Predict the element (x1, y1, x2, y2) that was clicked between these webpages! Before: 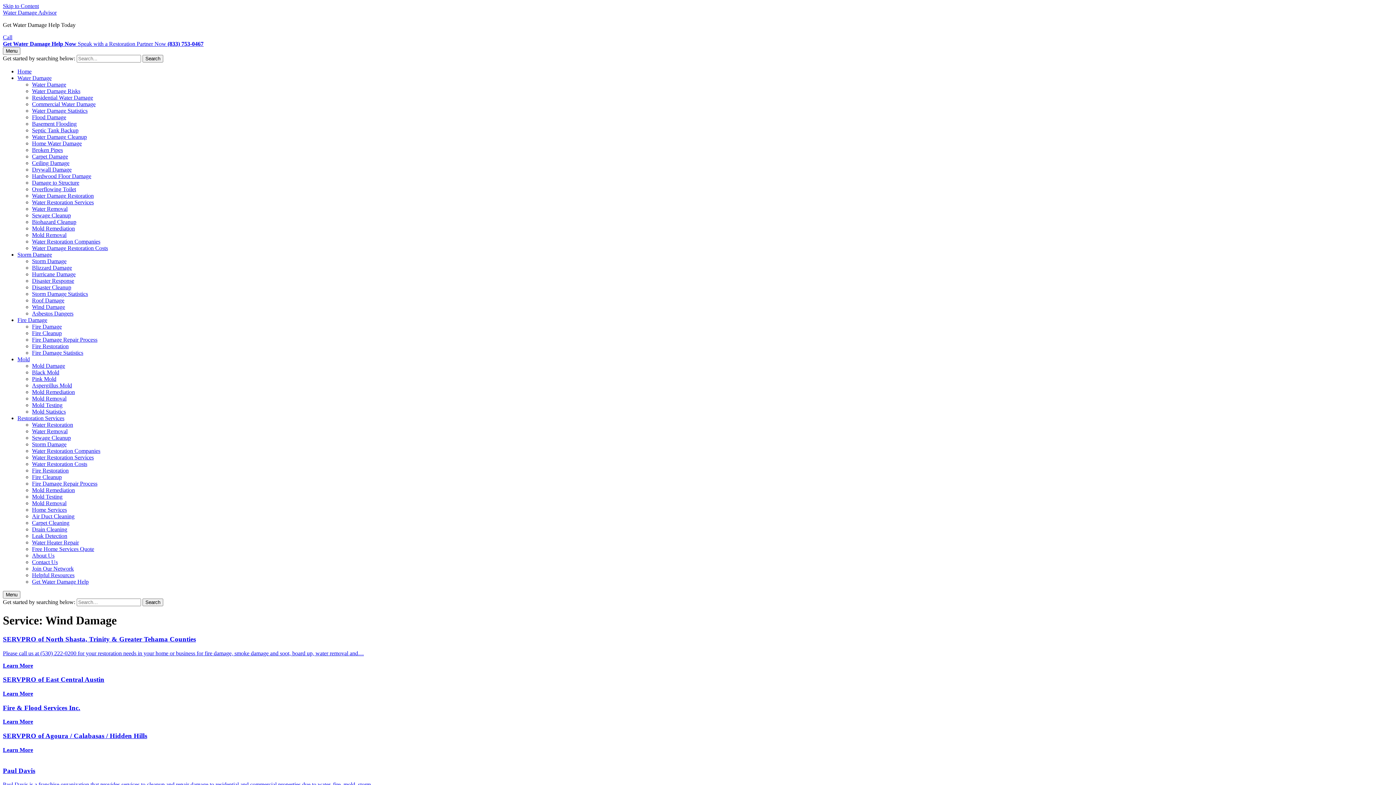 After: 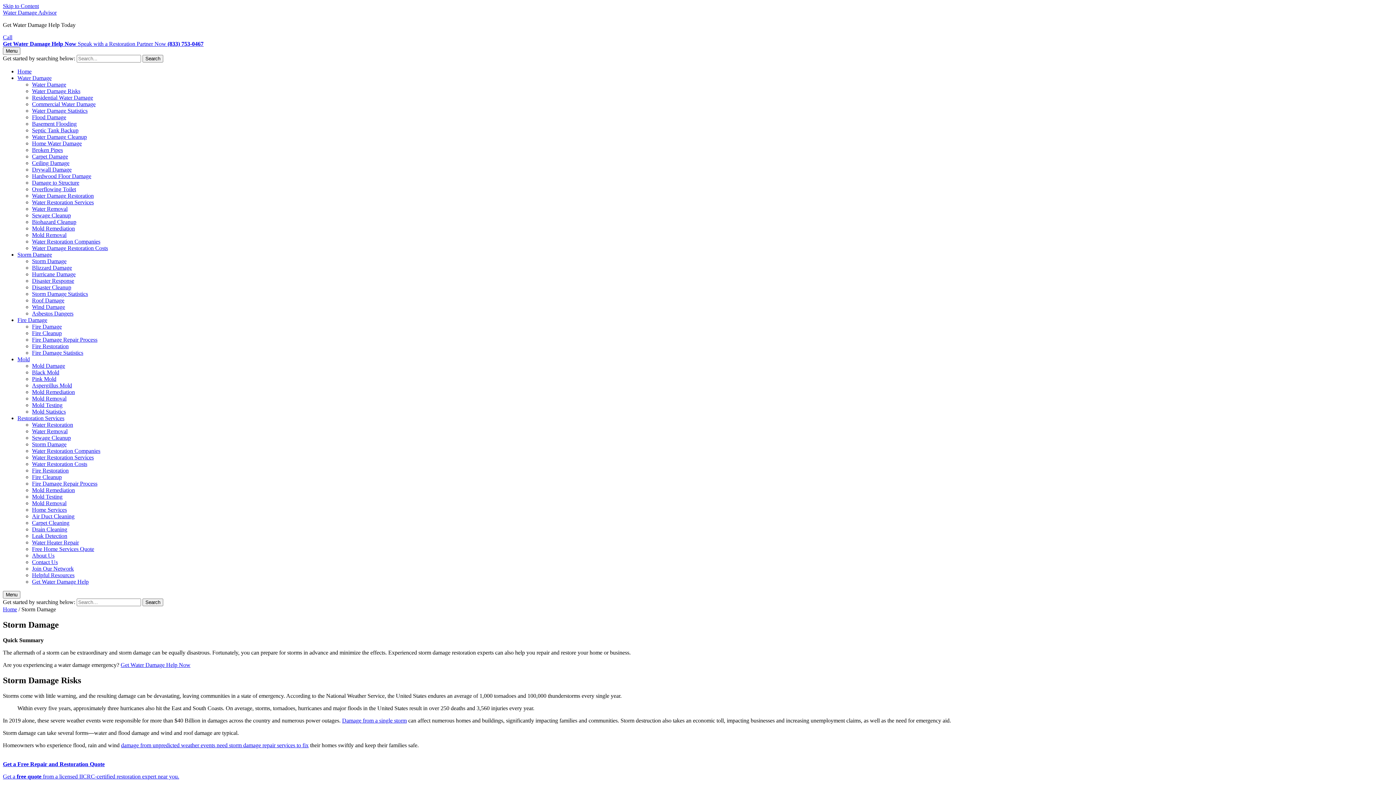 Action: bbox: (32, 258, 66, 264) label: Storm Damage